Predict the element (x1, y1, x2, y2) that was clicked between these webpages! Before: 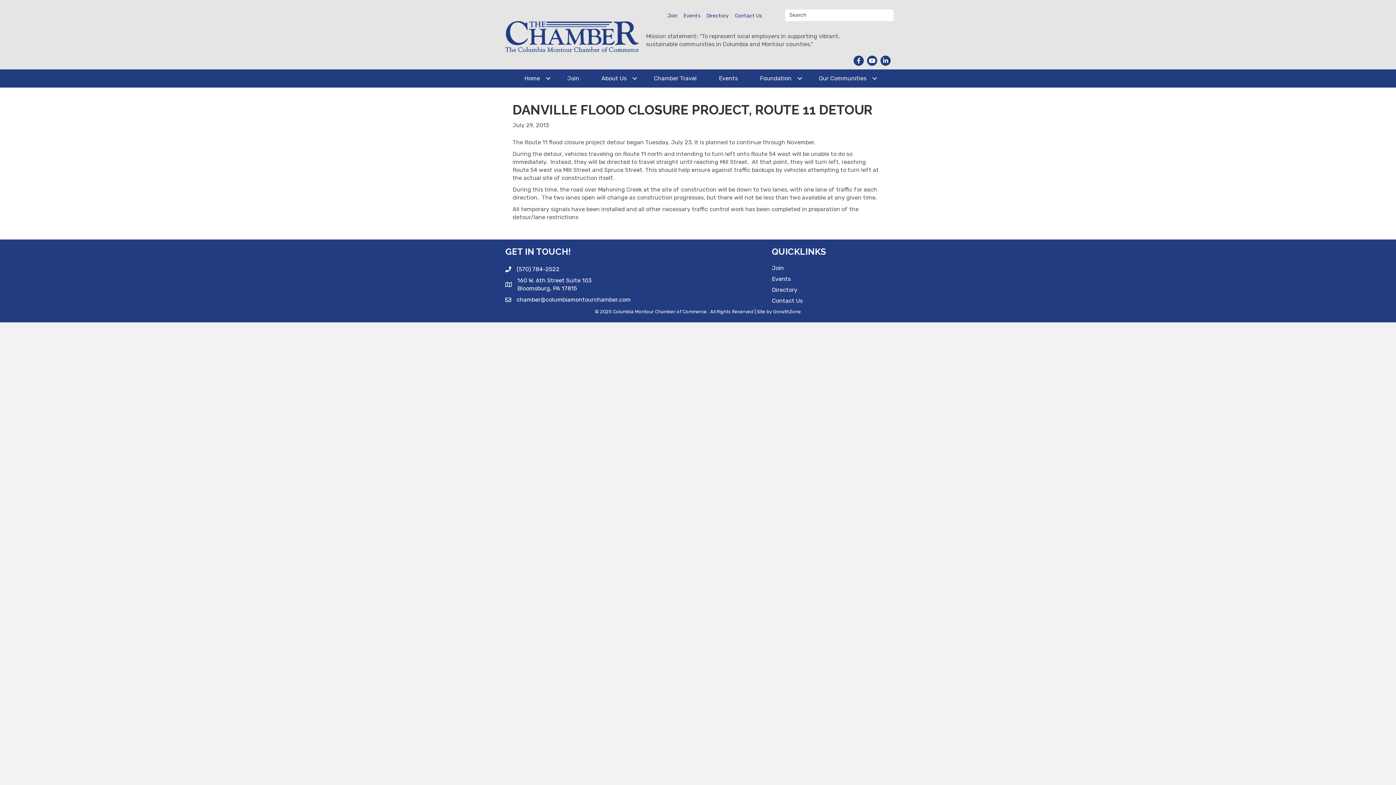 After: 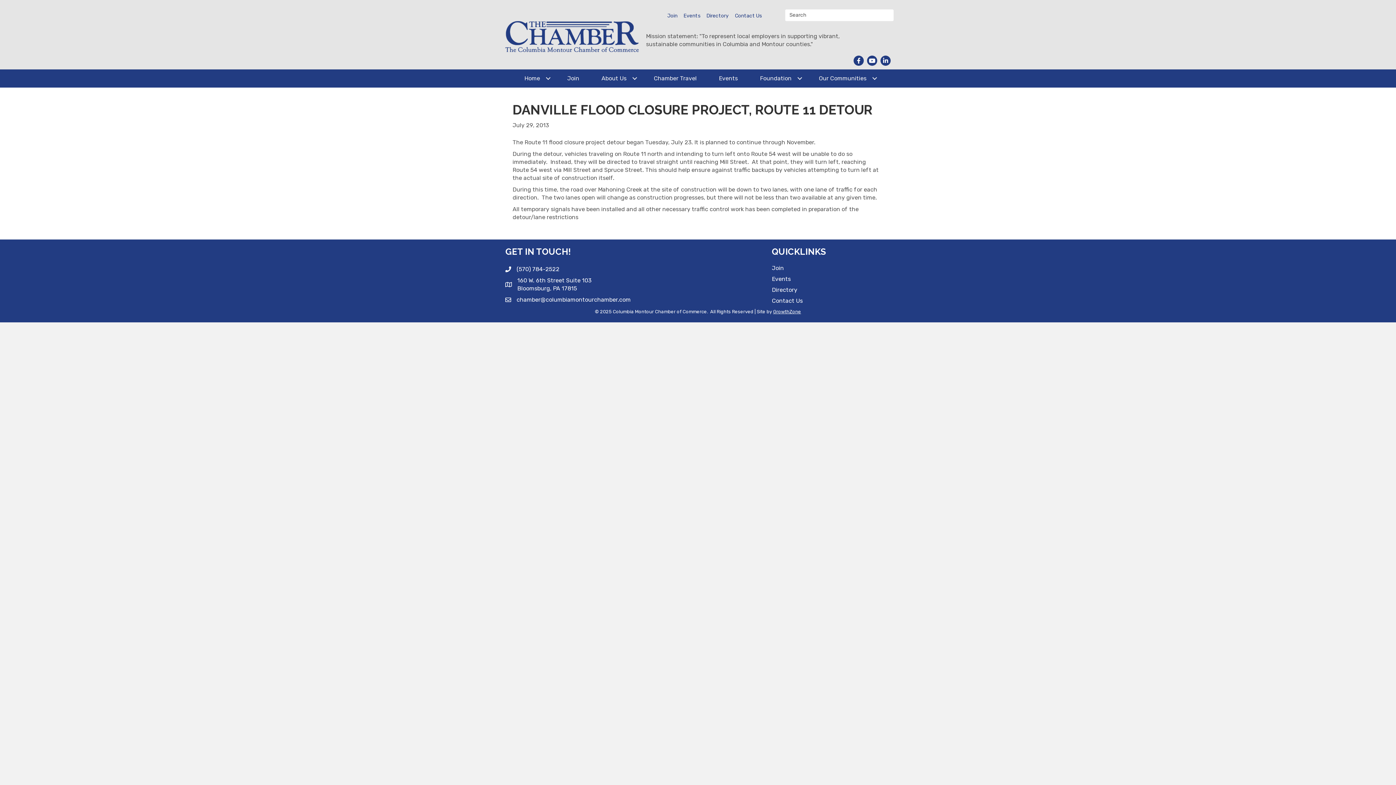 Action: label: GrowthZone bbox: (773, 309, 801, 314)